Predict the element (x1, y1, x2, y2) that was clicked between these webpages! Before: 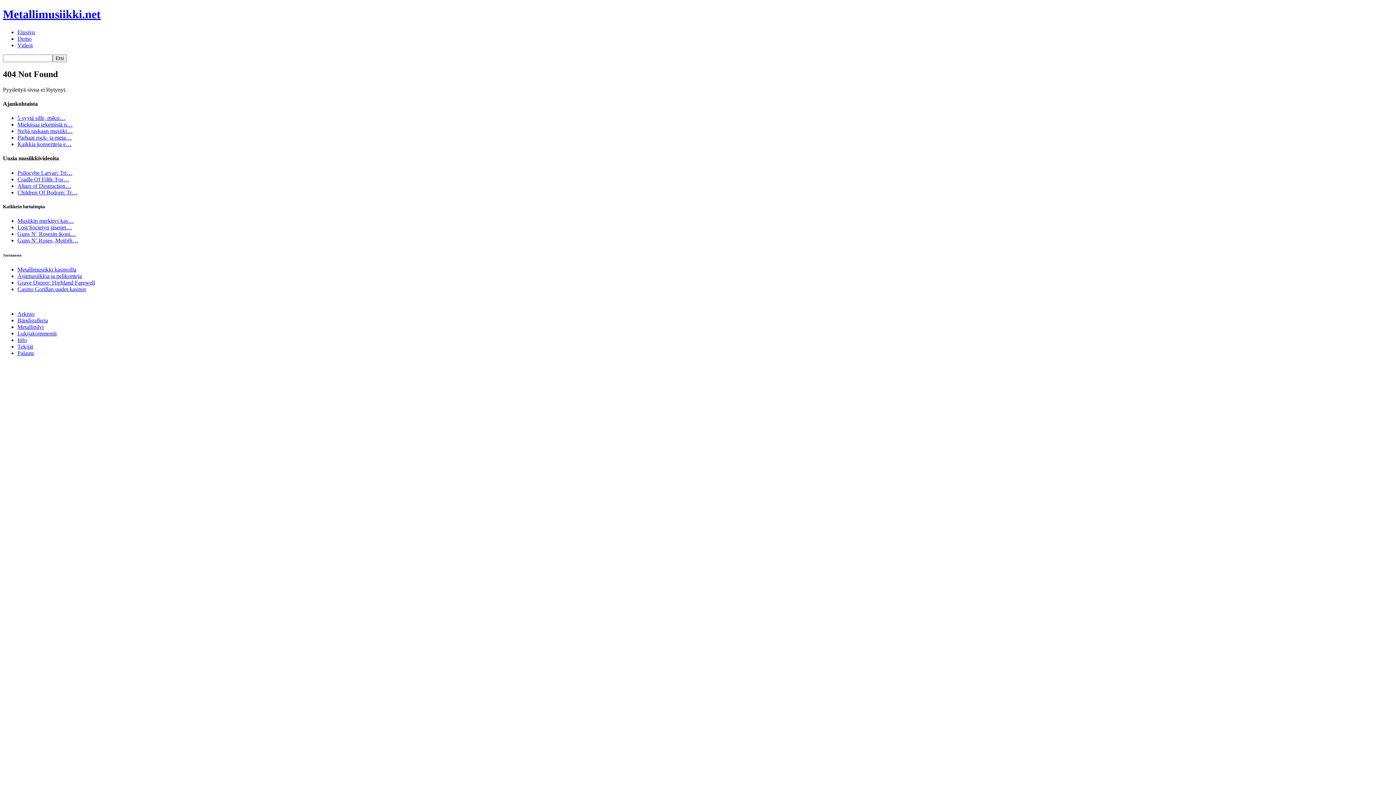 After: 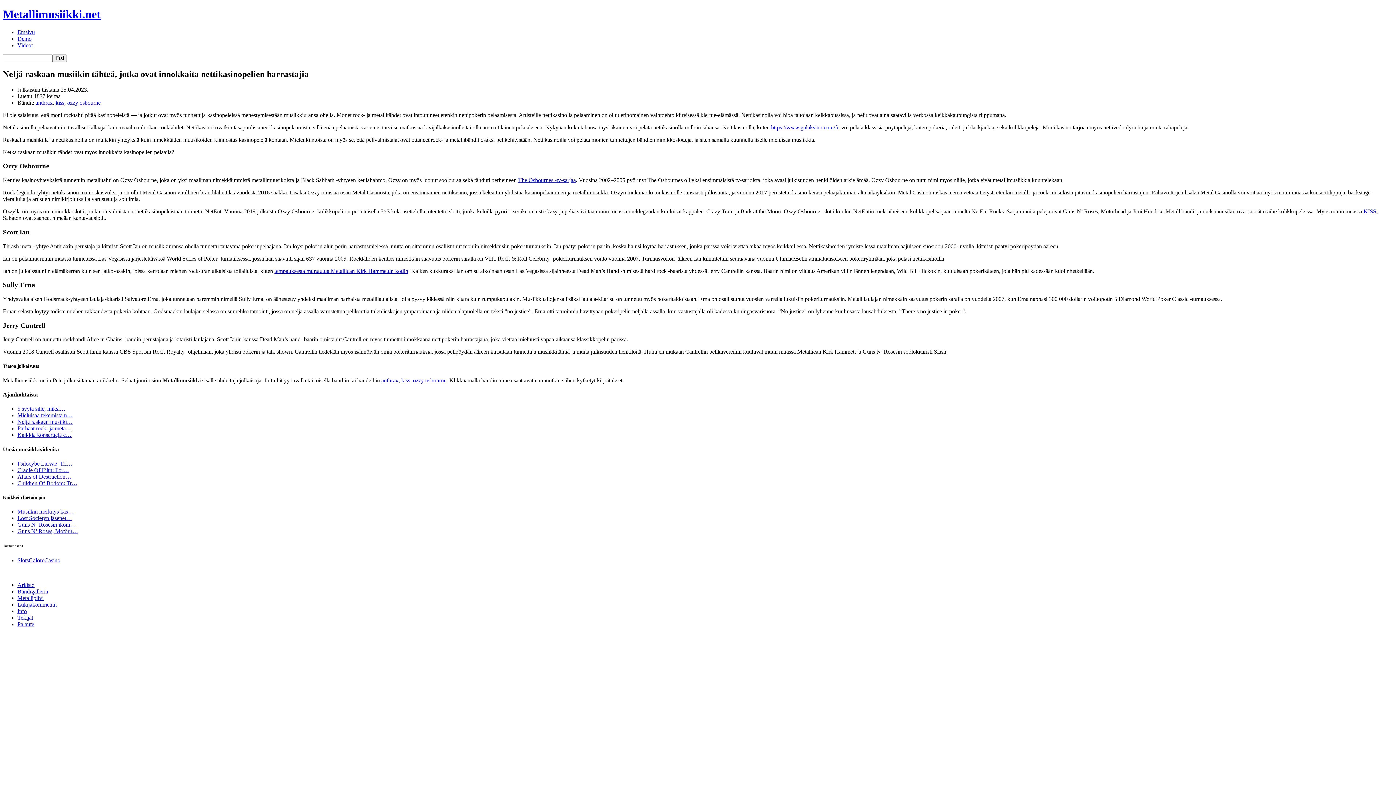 Action: label: Neljä raskaan musiiki… bbox: (17, 128, 72, 134)